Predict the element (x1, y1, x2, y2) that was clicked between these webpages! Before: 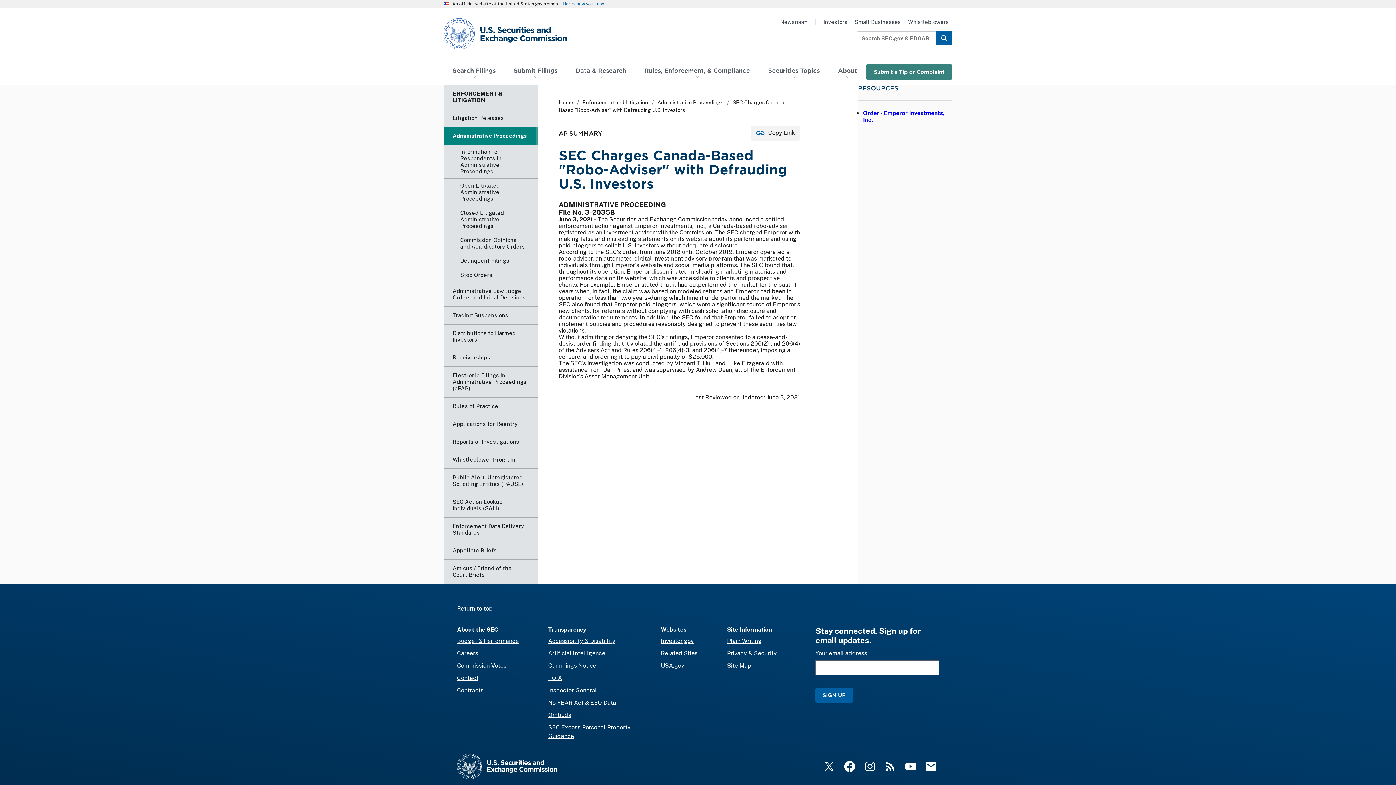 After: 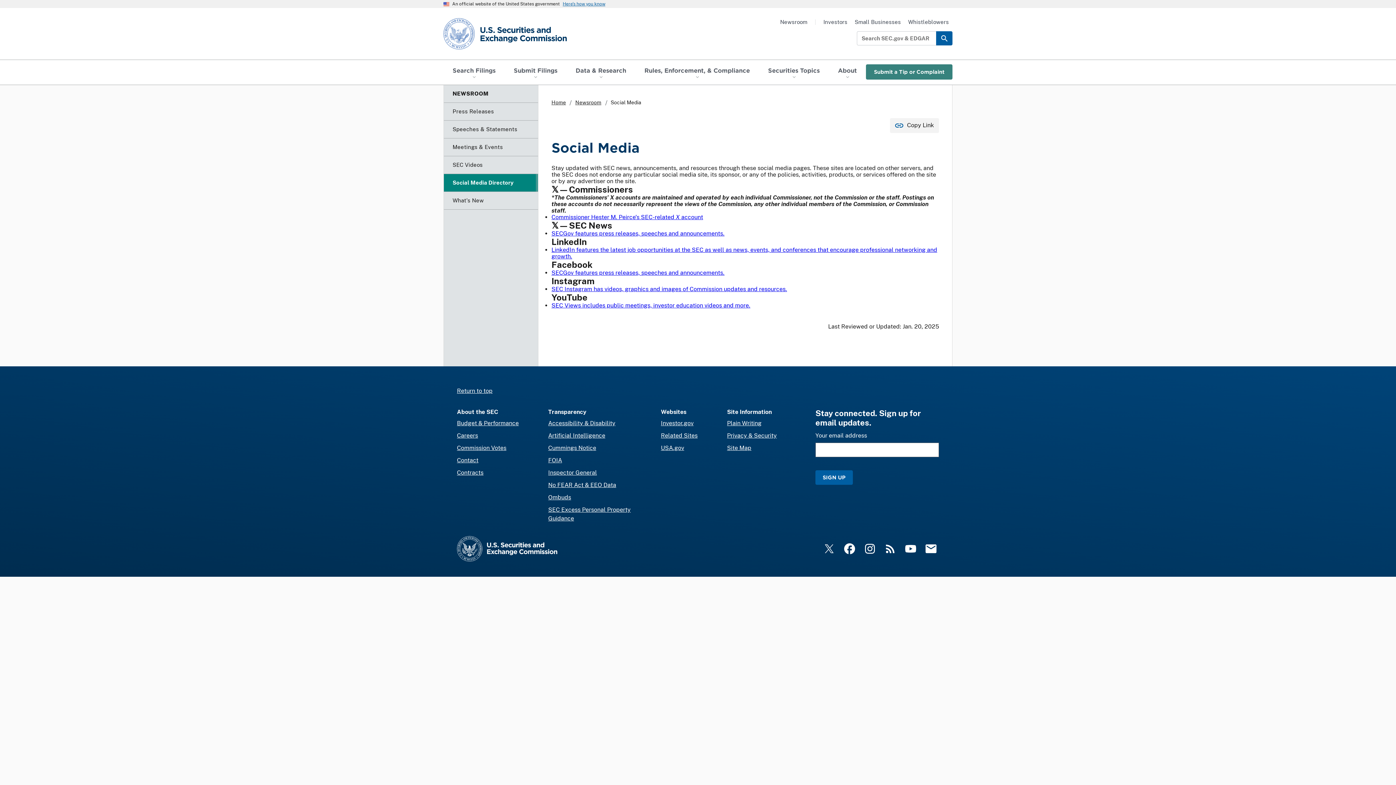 Action: label: Facebook bbox: (841, 758, 857, 774)